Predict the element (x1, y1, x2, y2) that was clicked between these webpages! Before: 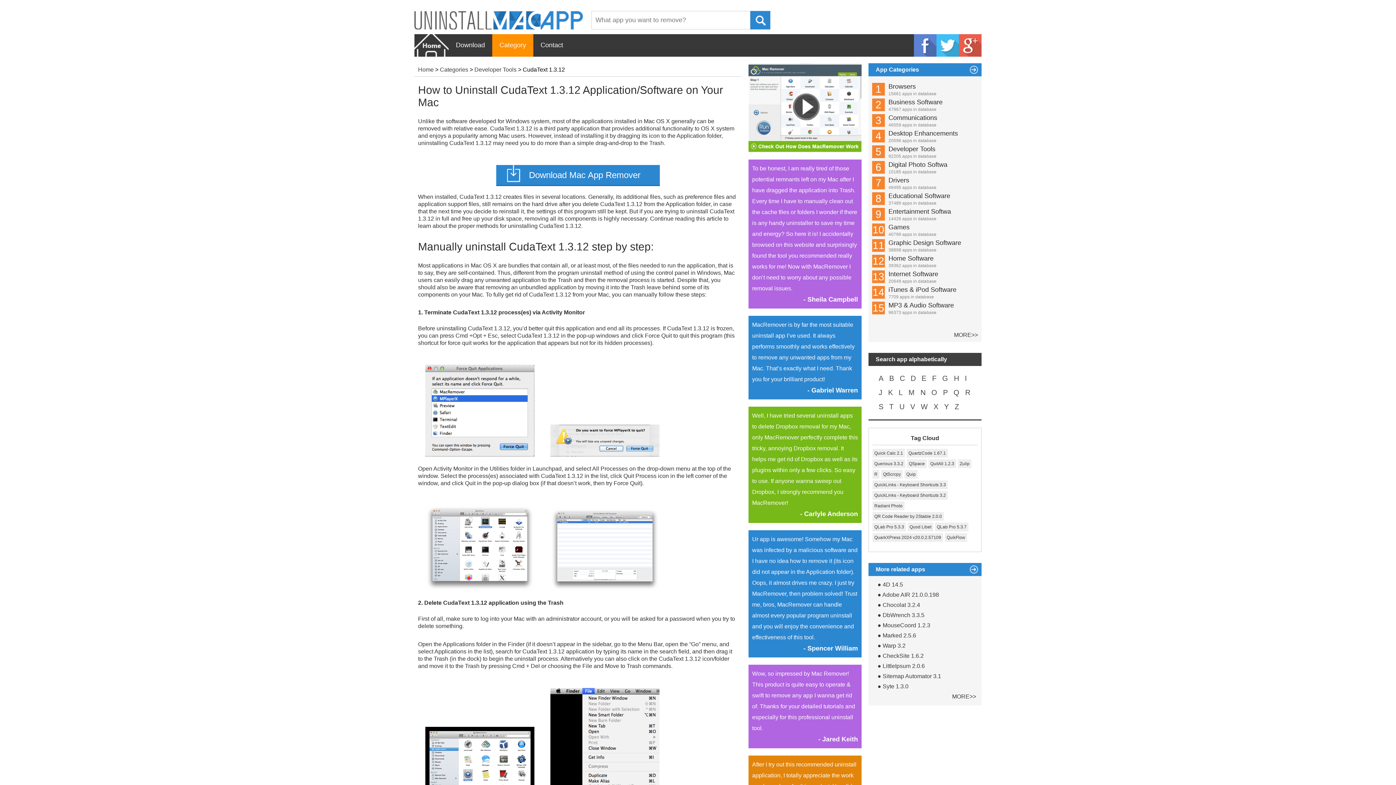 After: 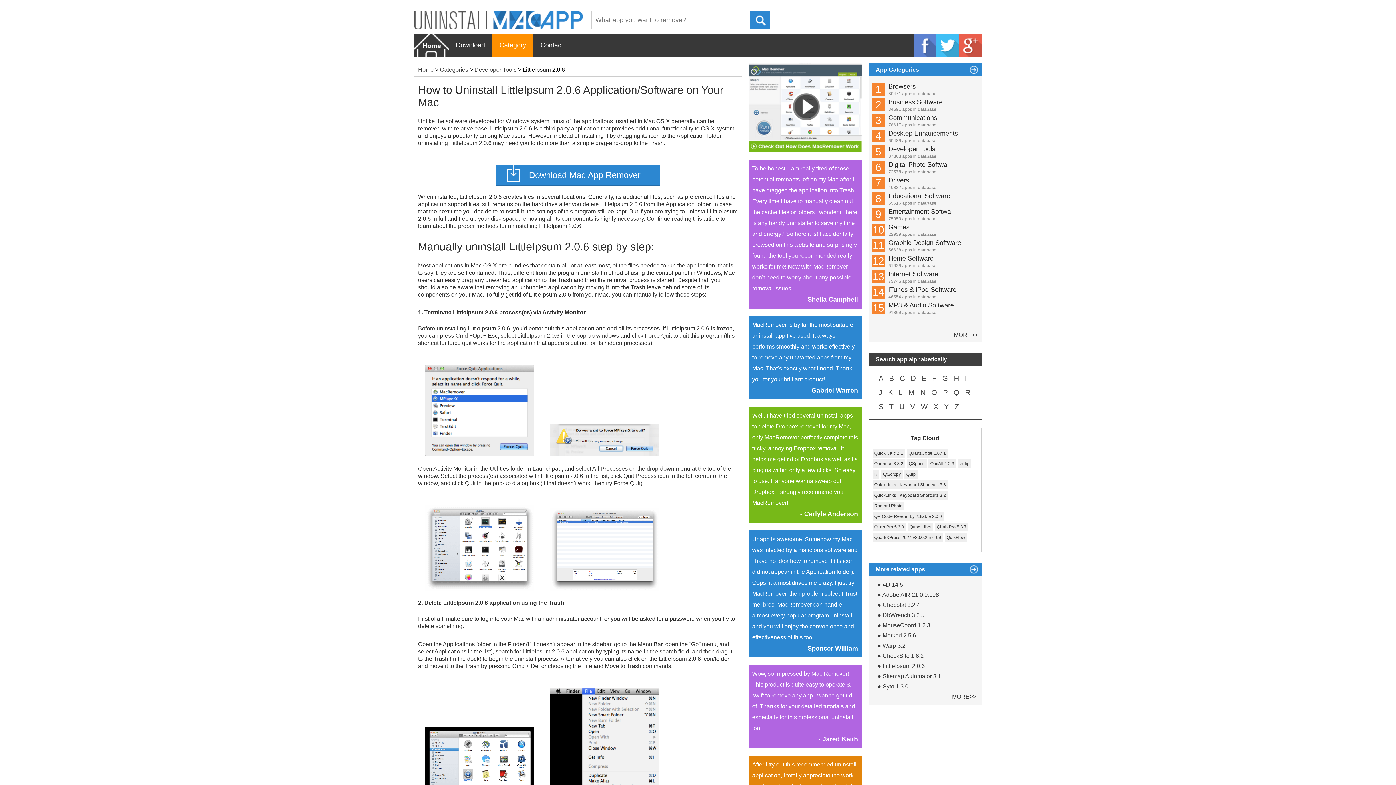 Action: bbox: (877, 663, 925, 669) label: ● LittleIpsum 2.0.6